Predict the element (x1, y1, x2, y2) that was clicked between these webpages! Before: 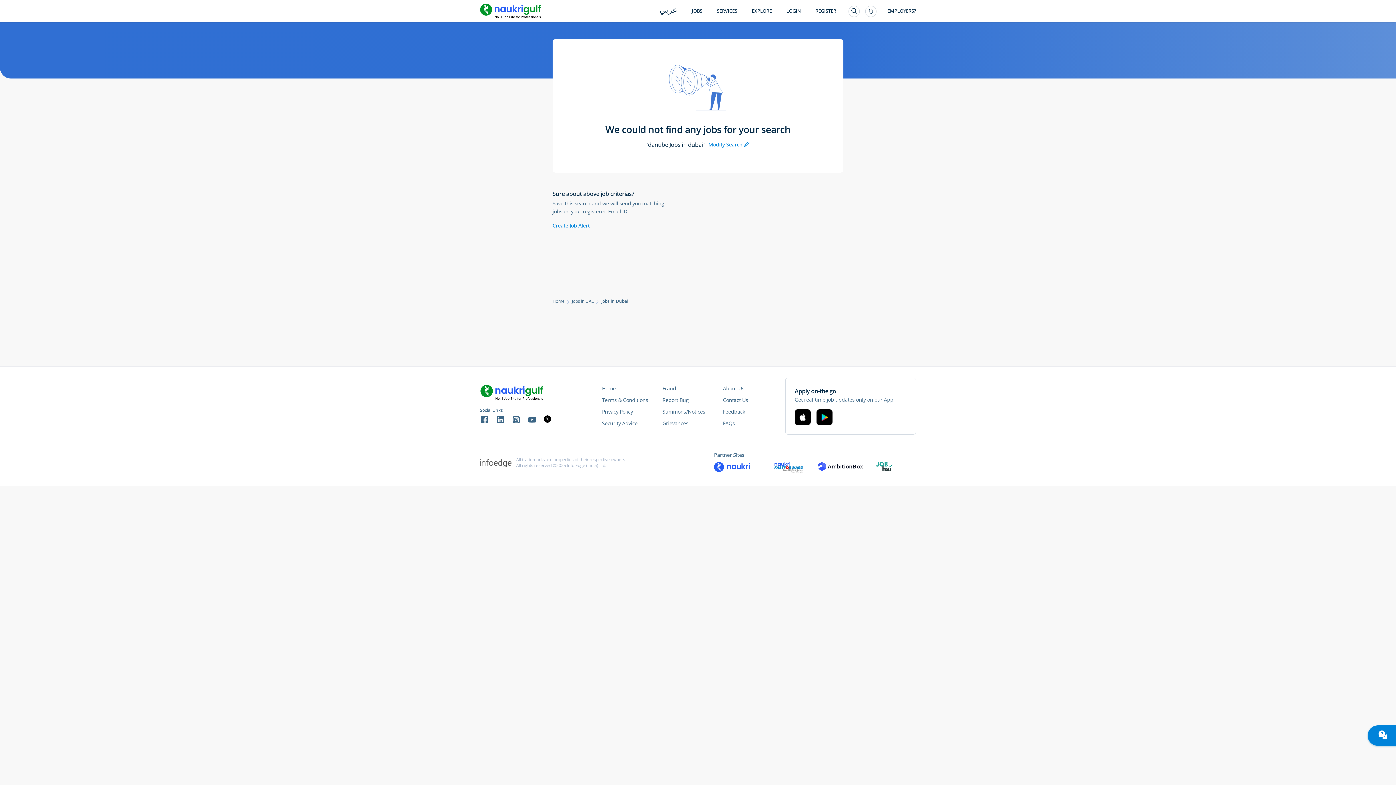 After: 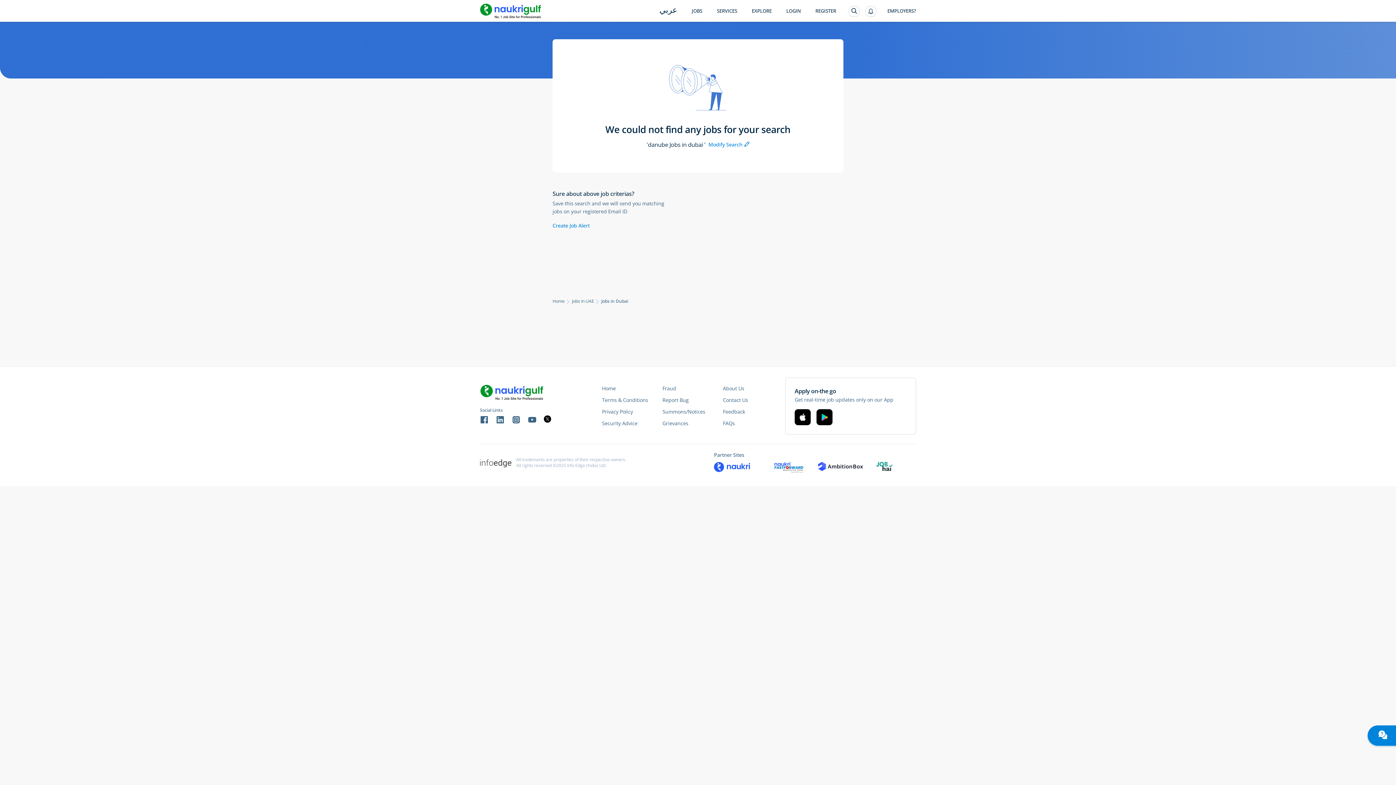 Action: bbox: (816, 409, 832, 425)